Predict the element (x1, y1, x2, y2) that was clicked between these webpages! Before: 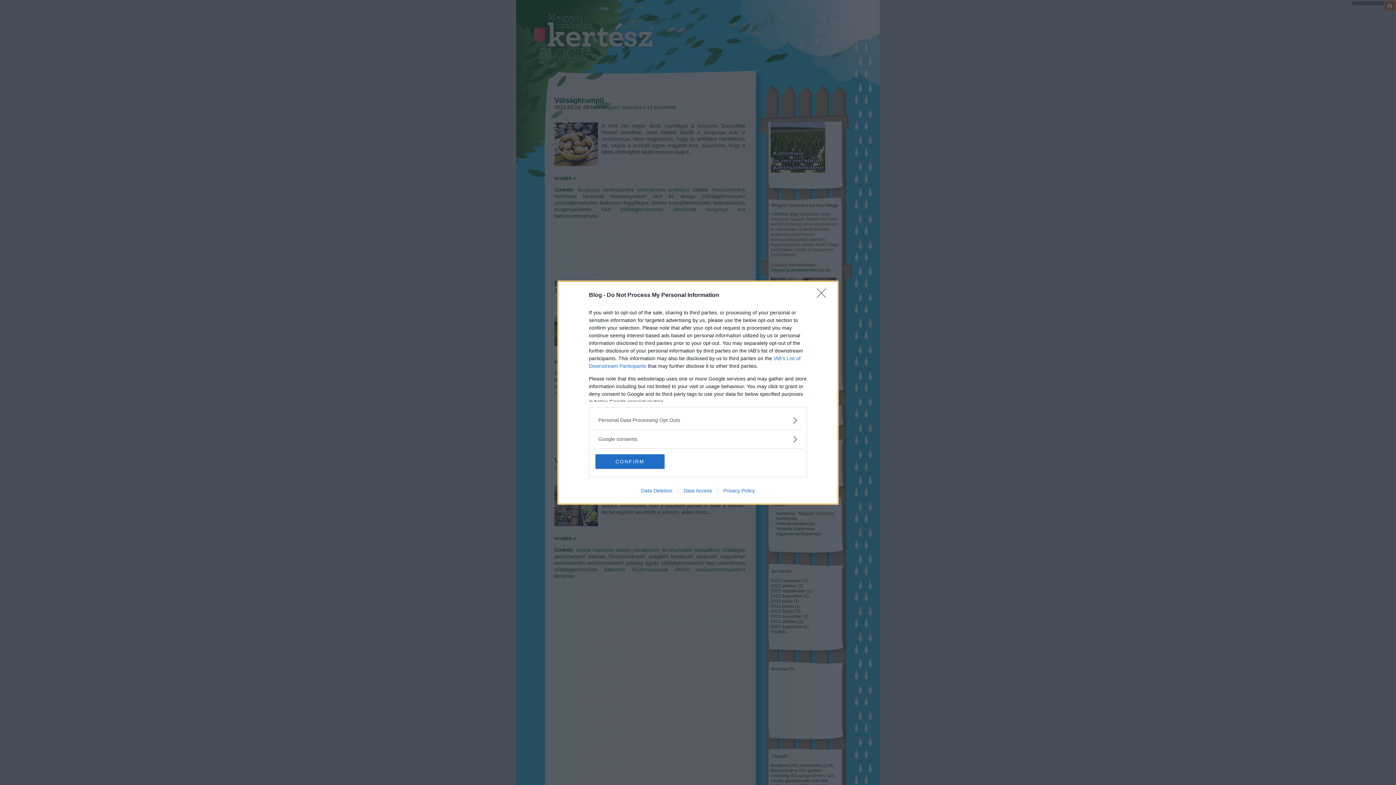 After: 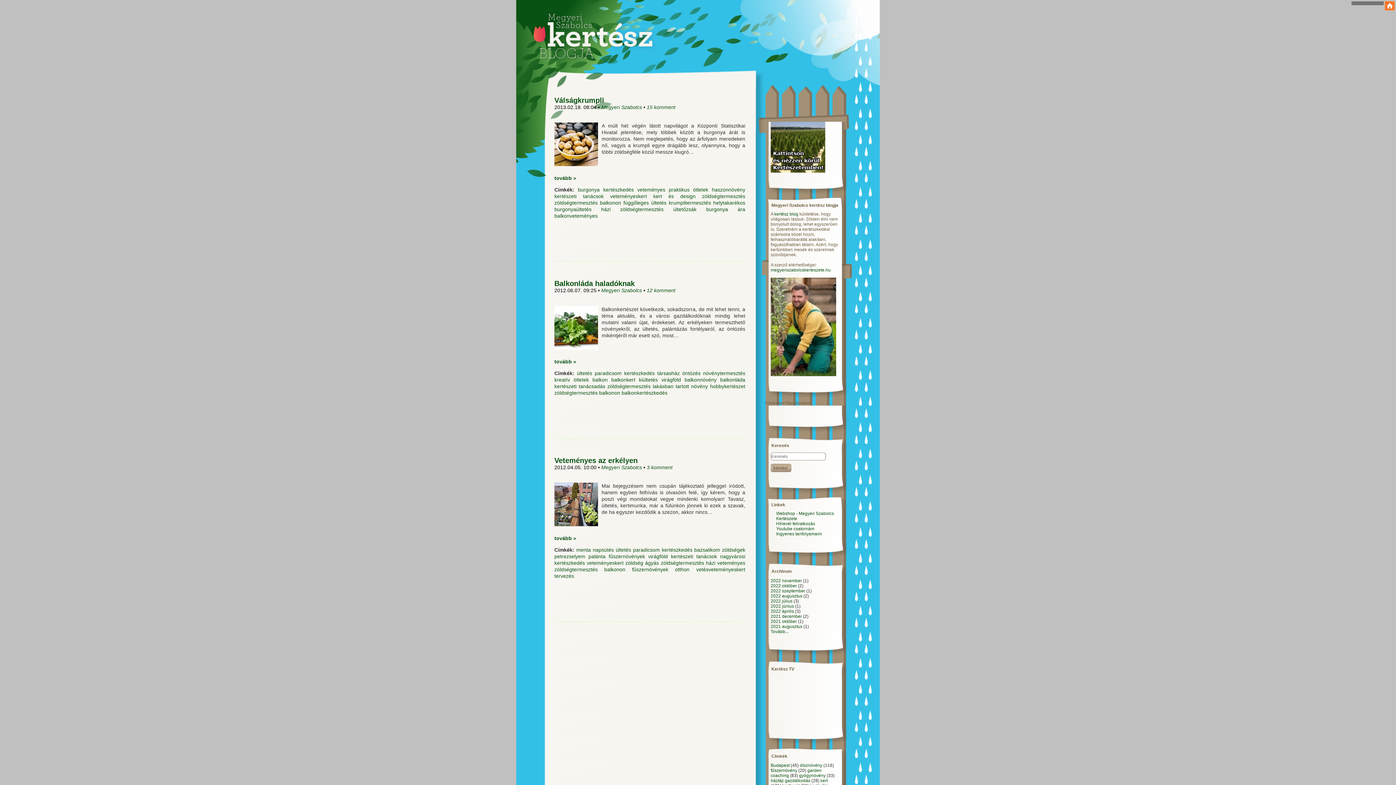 Action: bbox: (817, 288, 830, 302) label: Close